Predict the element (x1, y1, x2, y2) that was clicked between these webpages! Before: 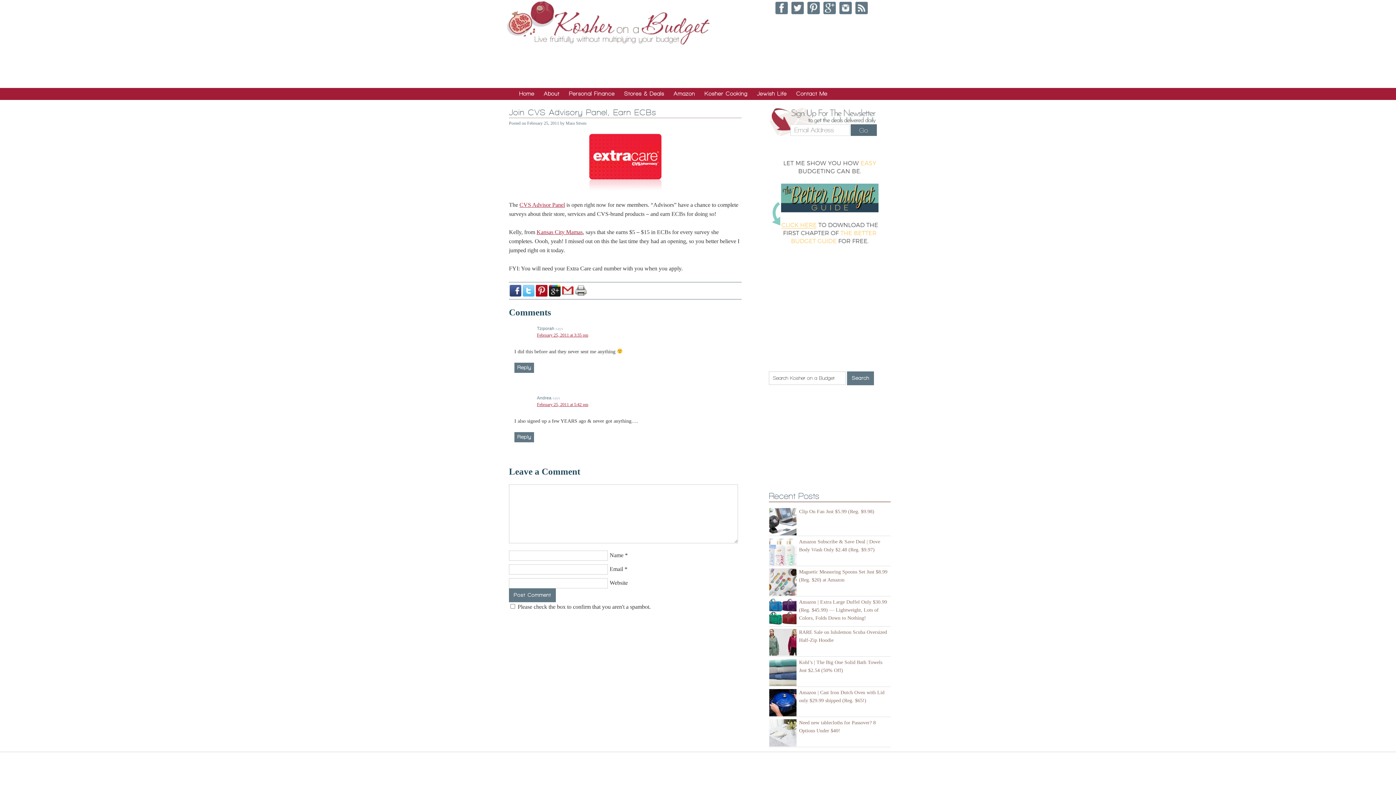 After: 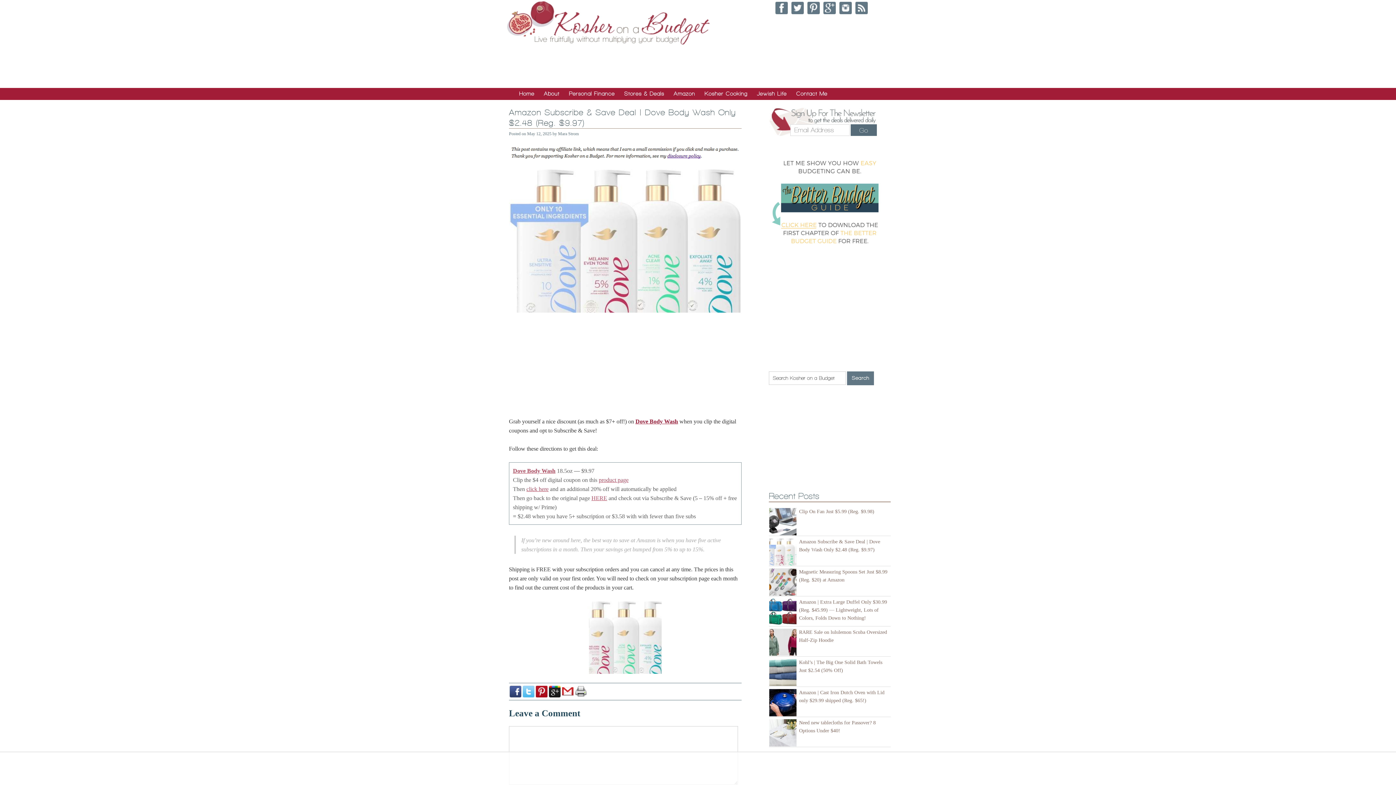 Action: bbox: (769, 538, 799, 566)